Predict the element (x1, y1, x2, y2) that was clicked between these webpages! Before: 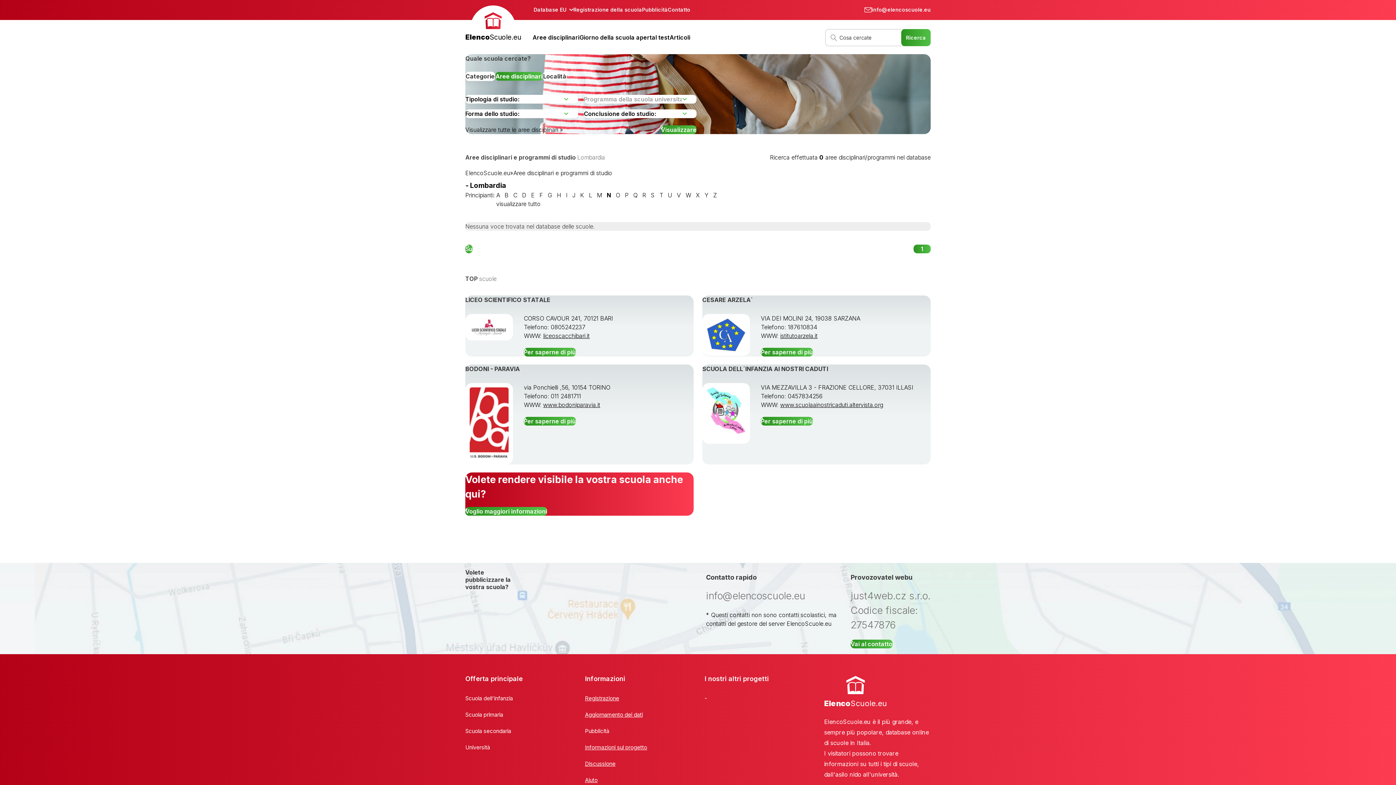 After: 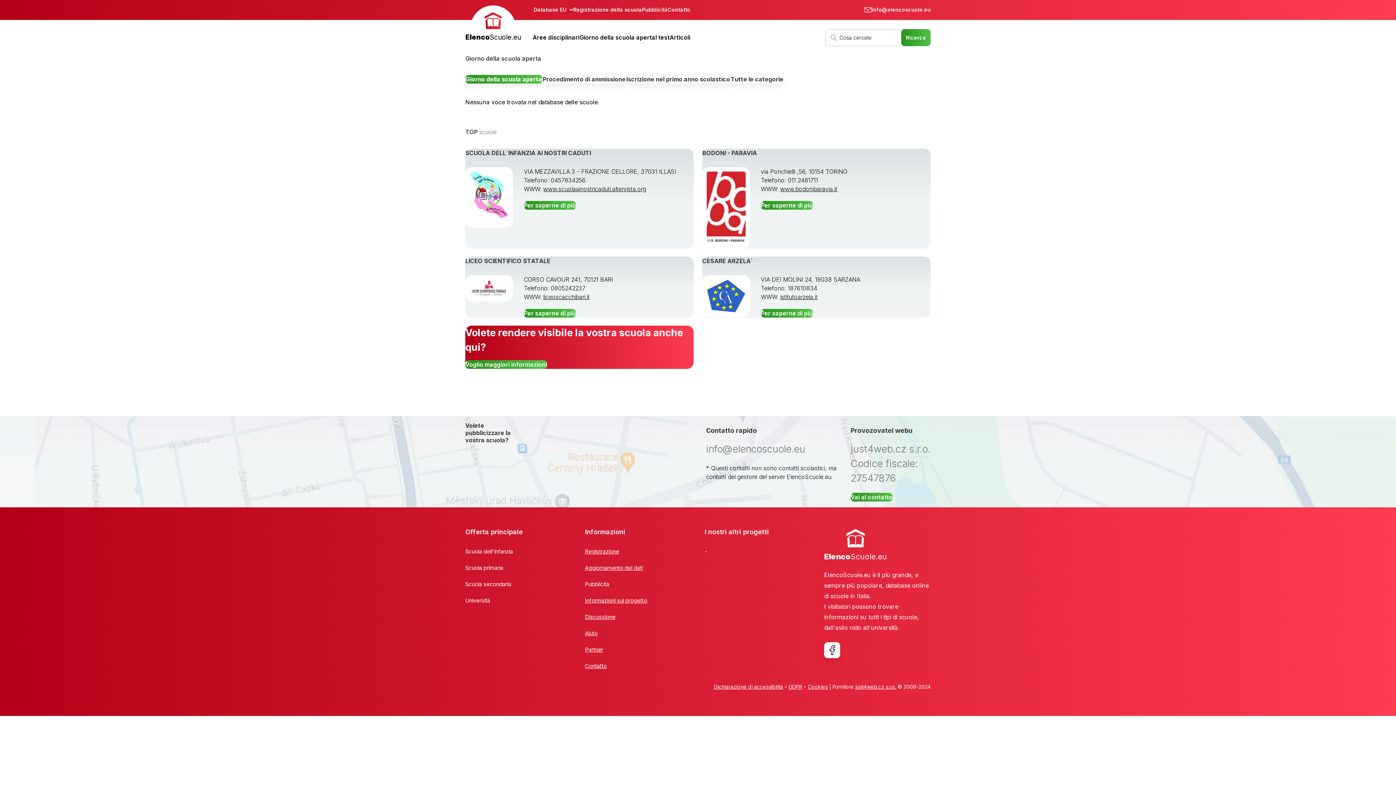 Action: bbox: (579, 32, 655, 41) label: Giorno della scuola aperta